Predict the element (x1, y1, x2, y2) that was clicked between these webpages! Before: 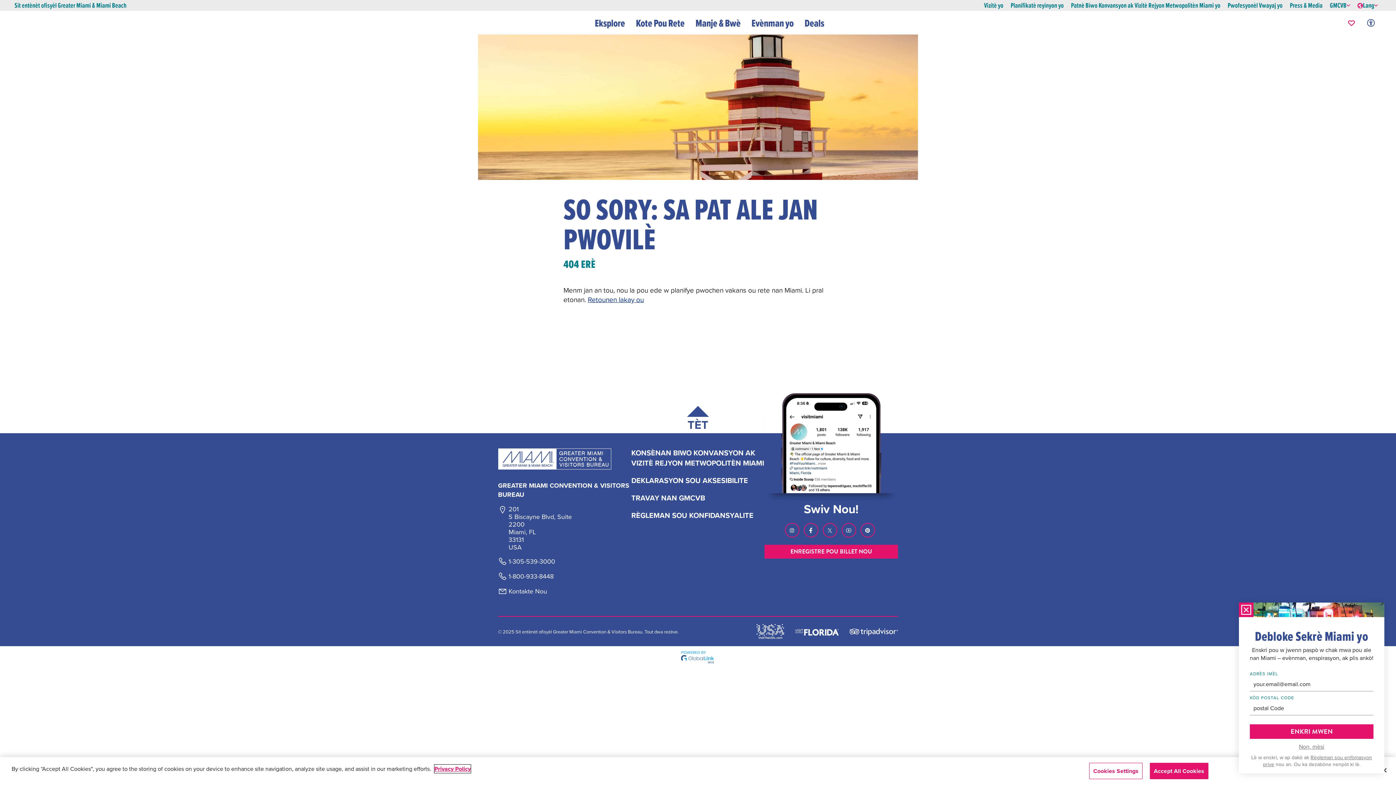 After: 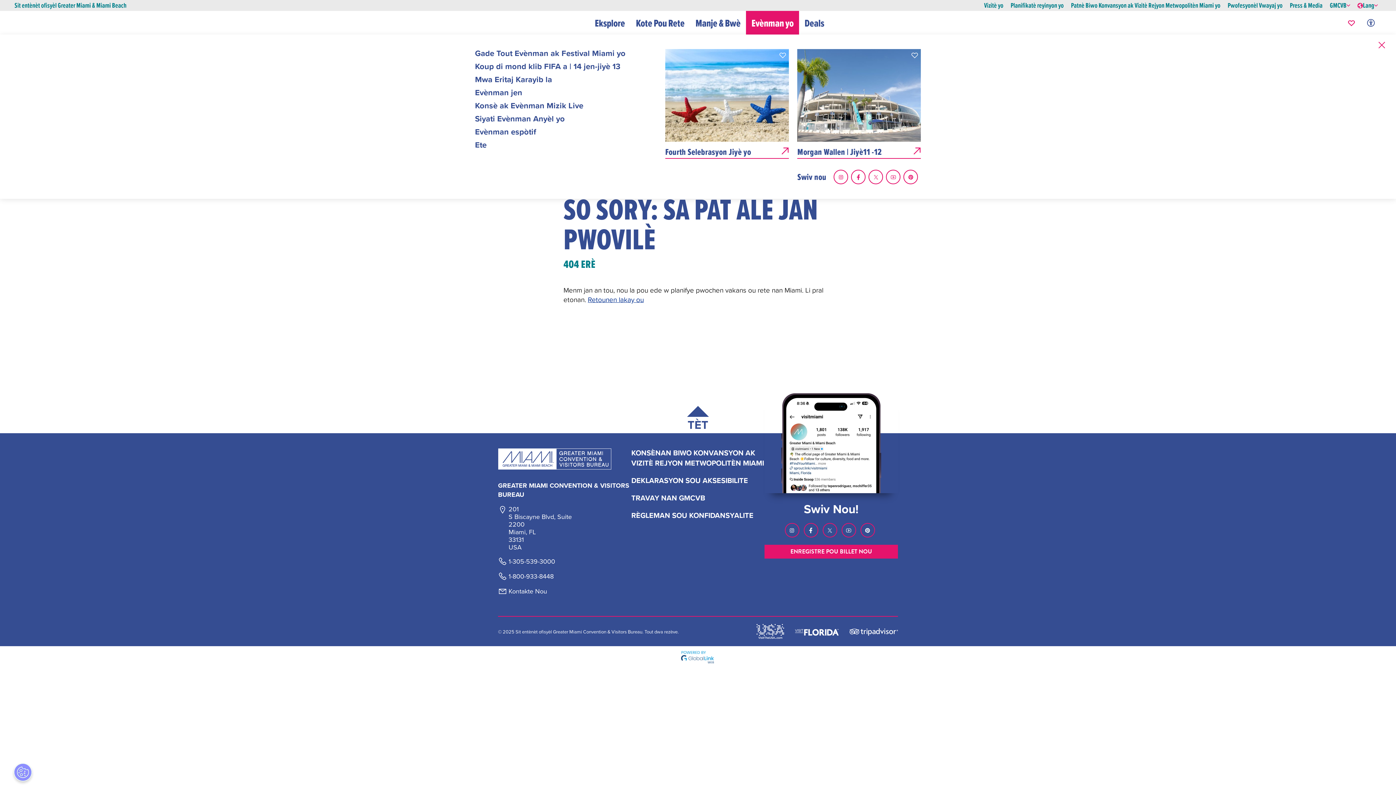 Action: bbox: (746, 10, 799, 34) label: Evènman yo